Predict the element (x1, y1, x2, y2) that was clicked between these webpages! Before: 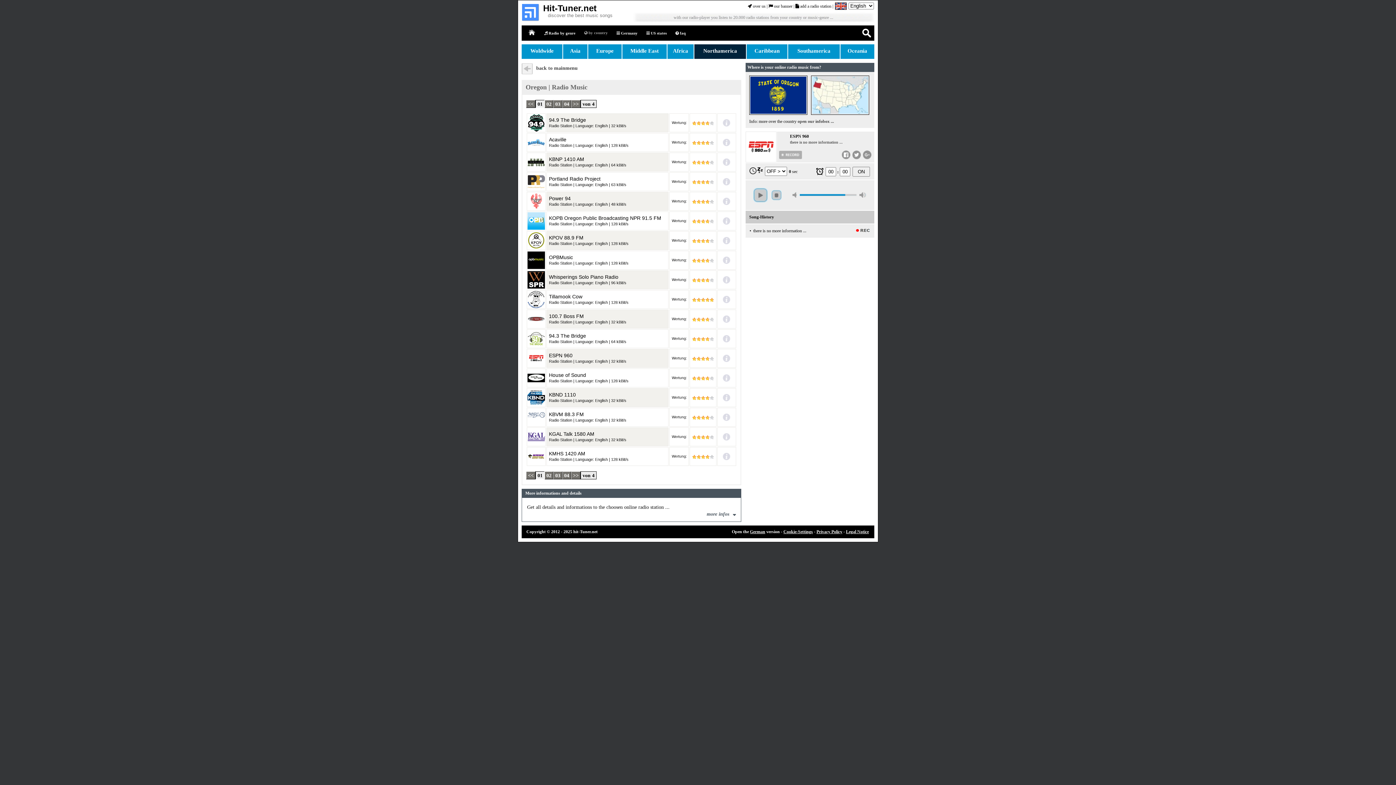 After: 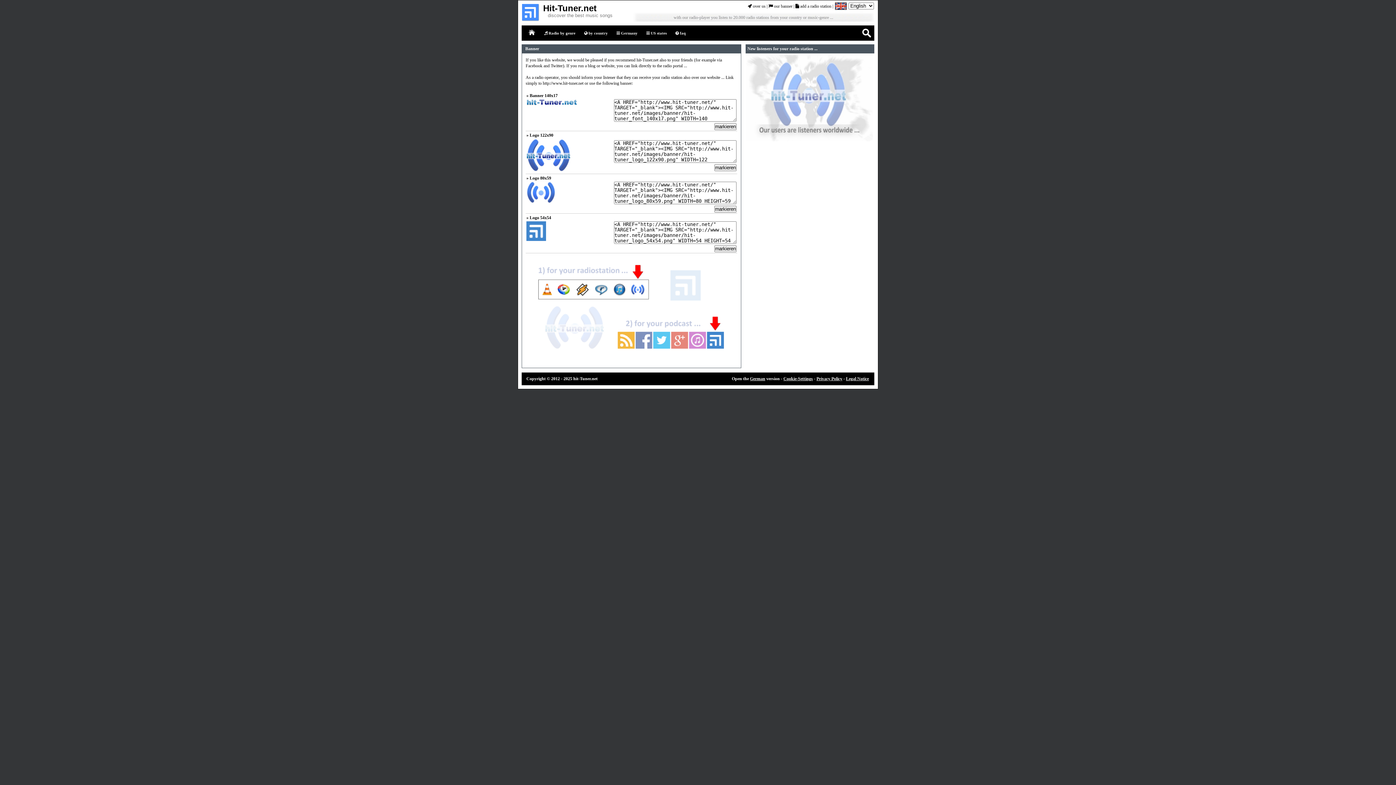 Action: label:  our banner bbox: (768, 3, 792, 8)